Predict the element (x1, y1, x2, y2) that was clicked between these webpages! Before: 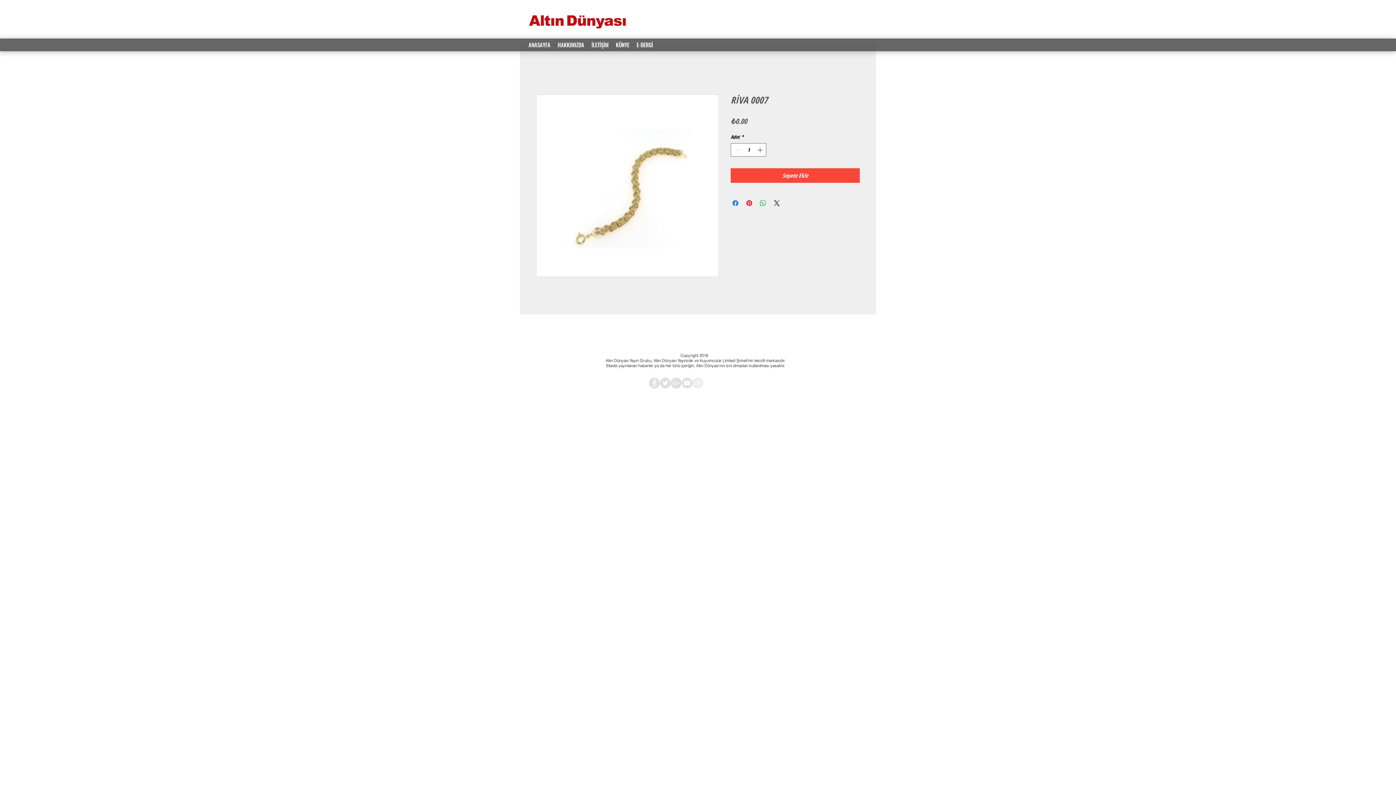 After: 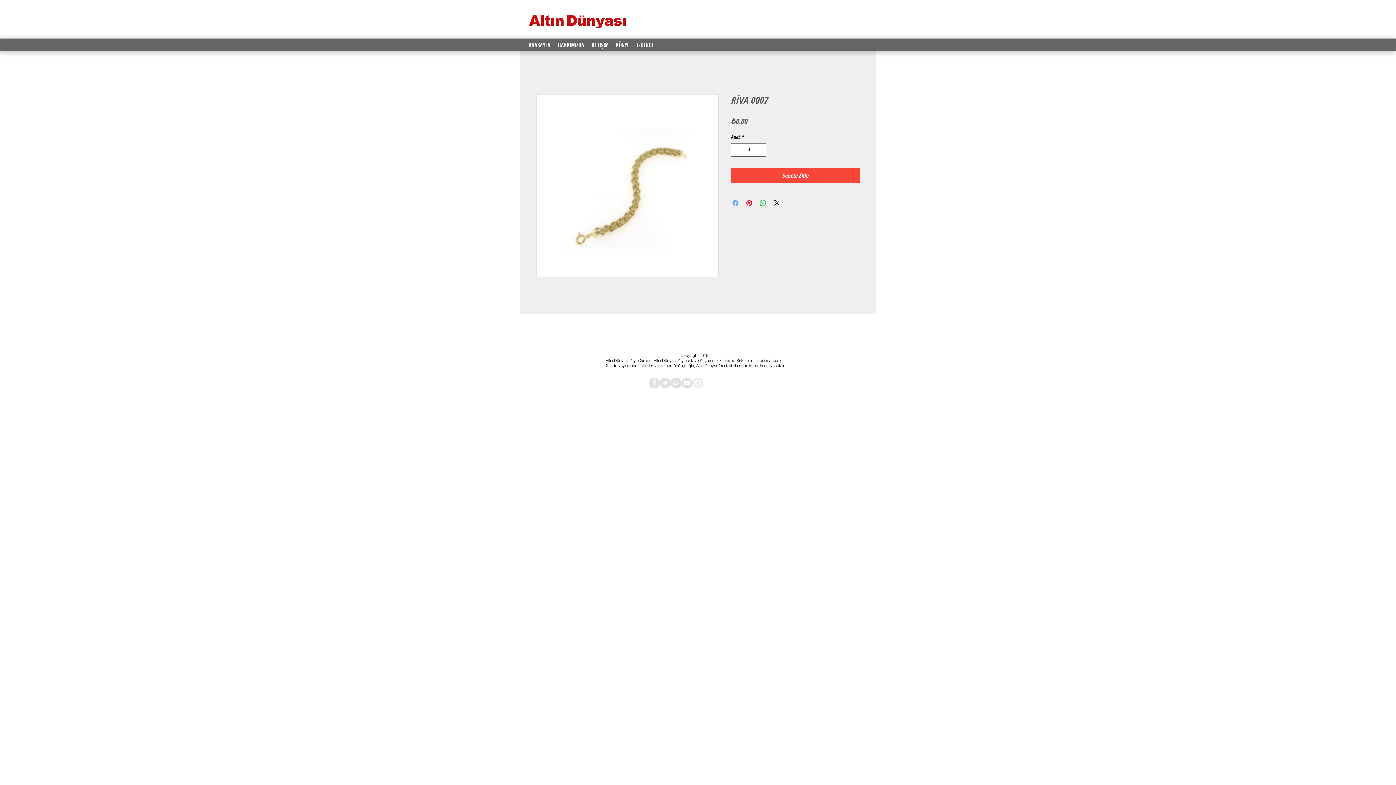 Action: bbox: (731, 198, 740, 207) label: Facebook'ta Paylaş